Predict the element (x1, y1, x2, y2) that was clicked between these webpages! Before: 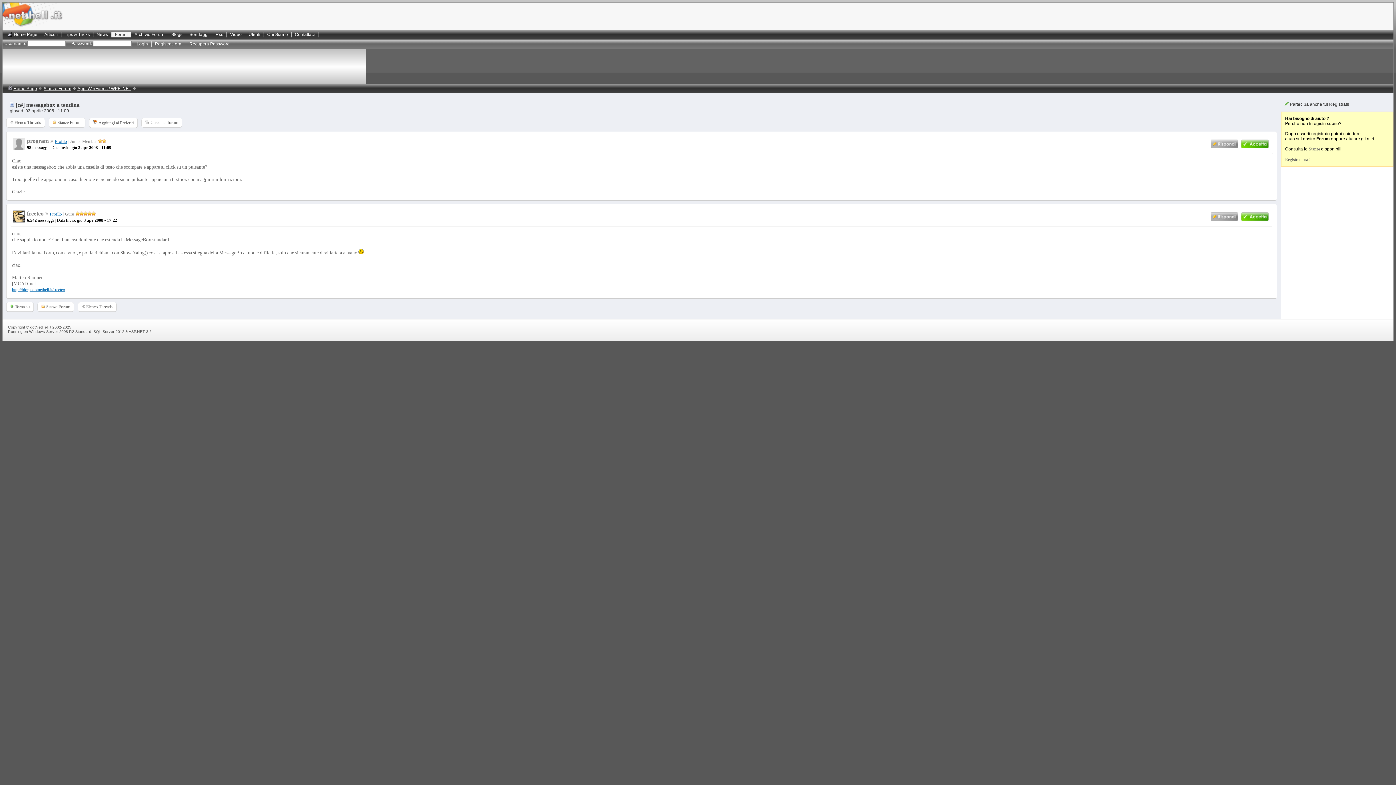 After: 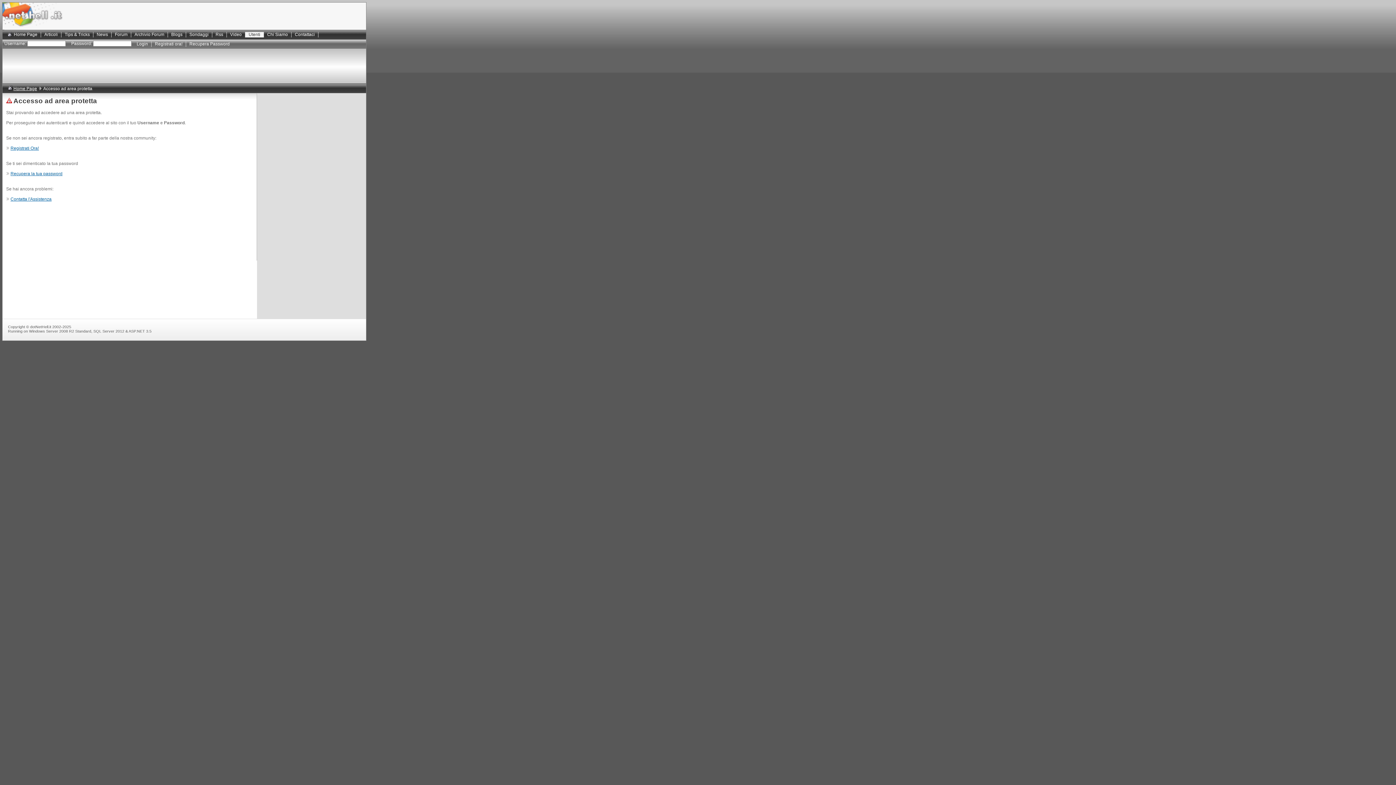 Action: label: Aggiungi ai Preferiti bbox: (98, 120, 133, 125)